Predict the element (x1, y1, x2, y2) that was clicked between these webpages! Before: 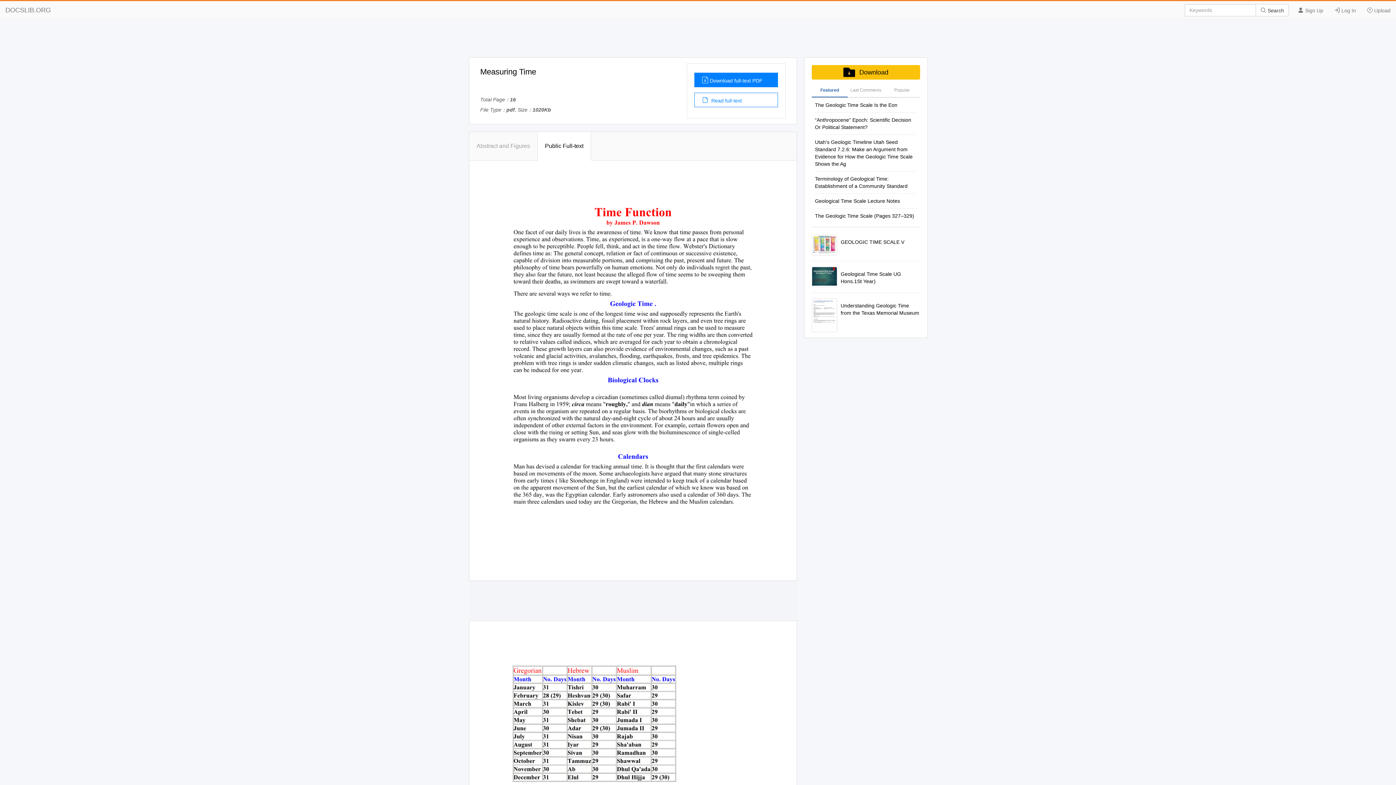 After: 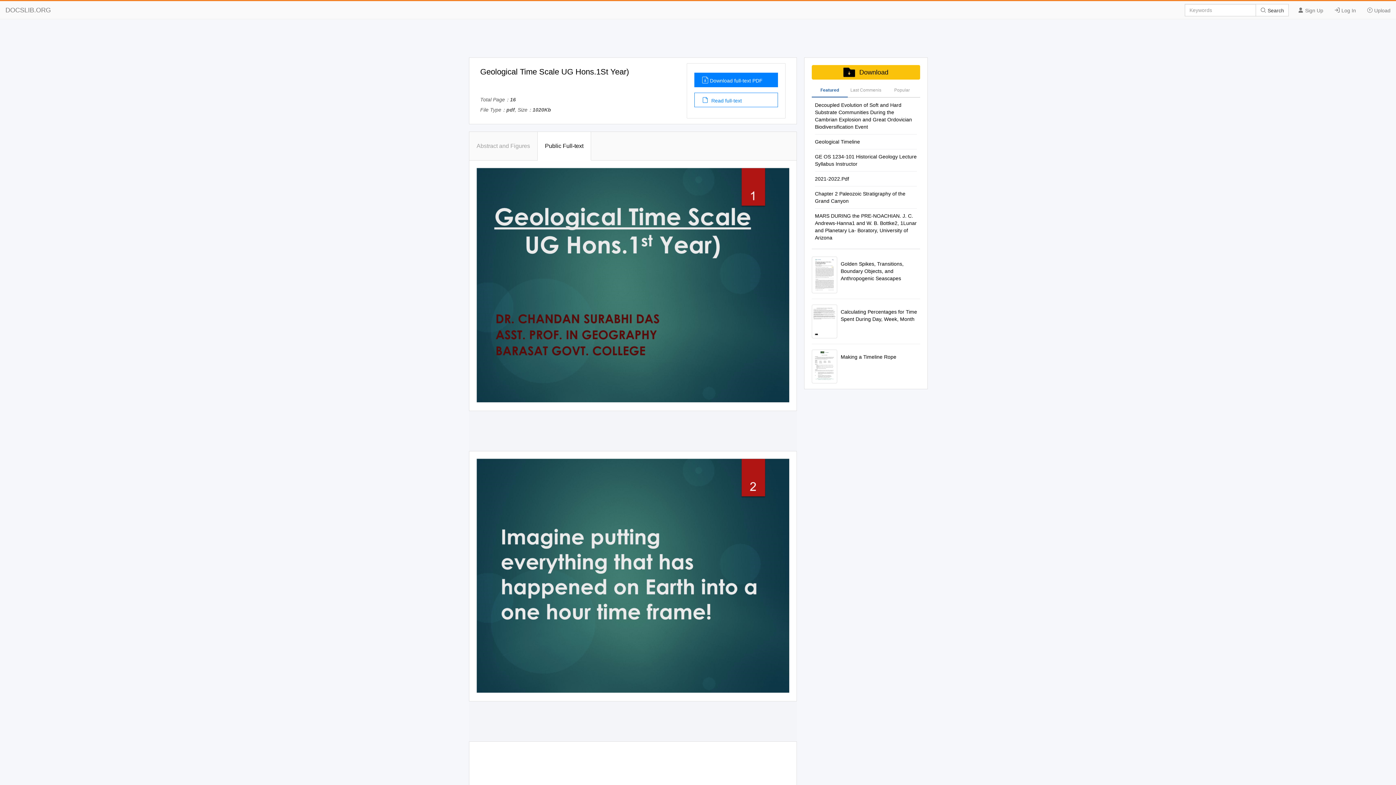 Action: bbox: (811, 267, 837, 287)